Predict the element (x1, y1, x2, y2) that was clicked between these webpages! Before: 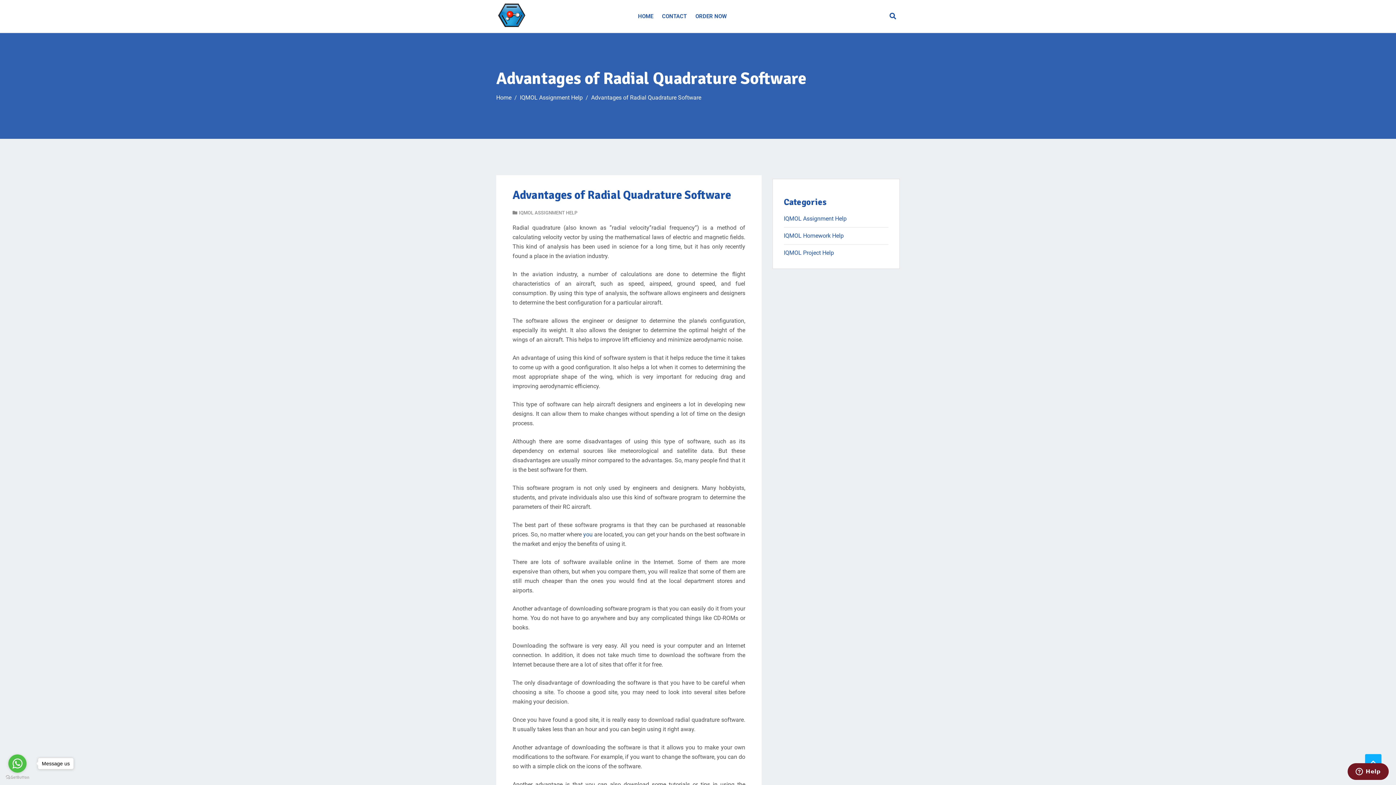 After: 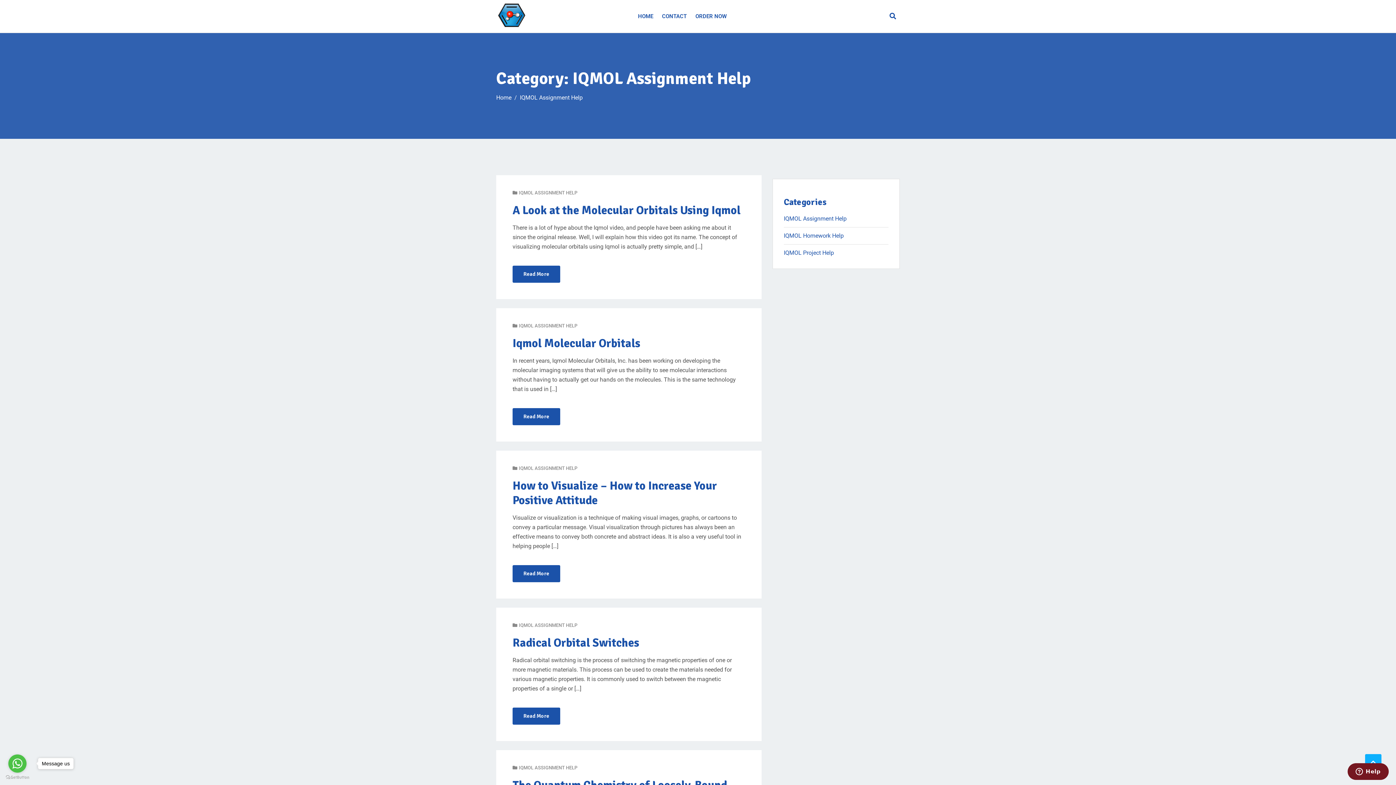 Action: label: IQMOL Assignment Help bbox: (784, 215, 846, 222)